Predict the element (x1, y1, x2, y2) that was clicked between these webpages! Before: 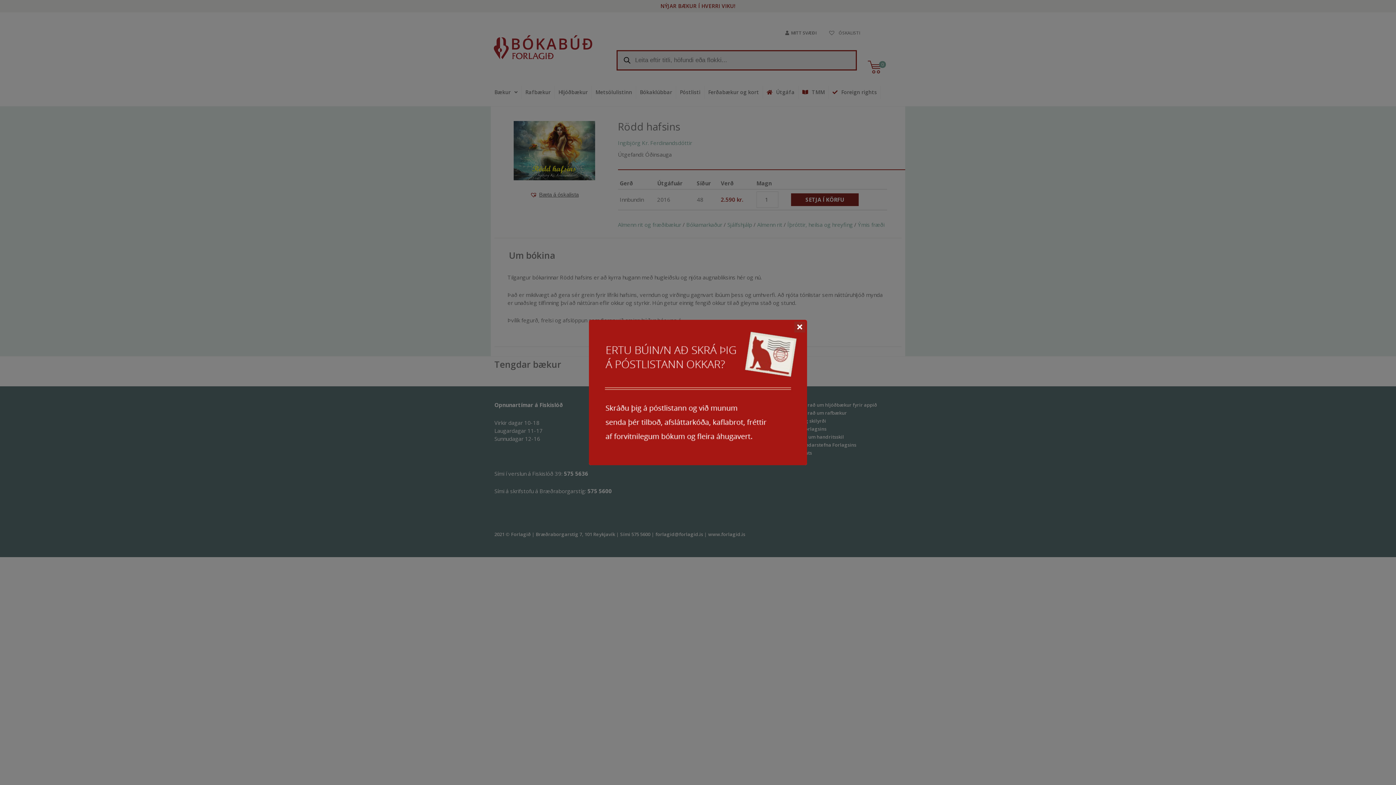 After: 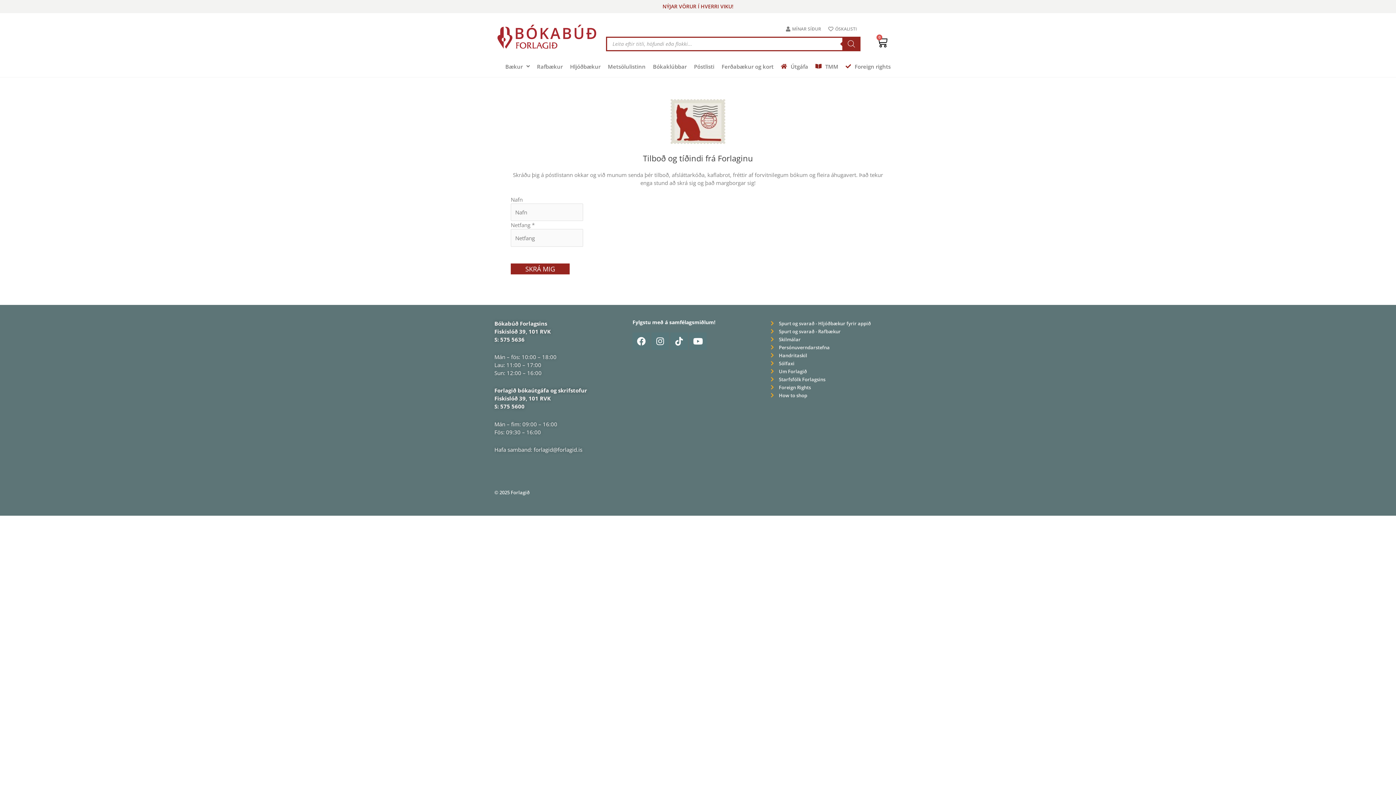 Action: bbox: (589, 320, 807, 465)